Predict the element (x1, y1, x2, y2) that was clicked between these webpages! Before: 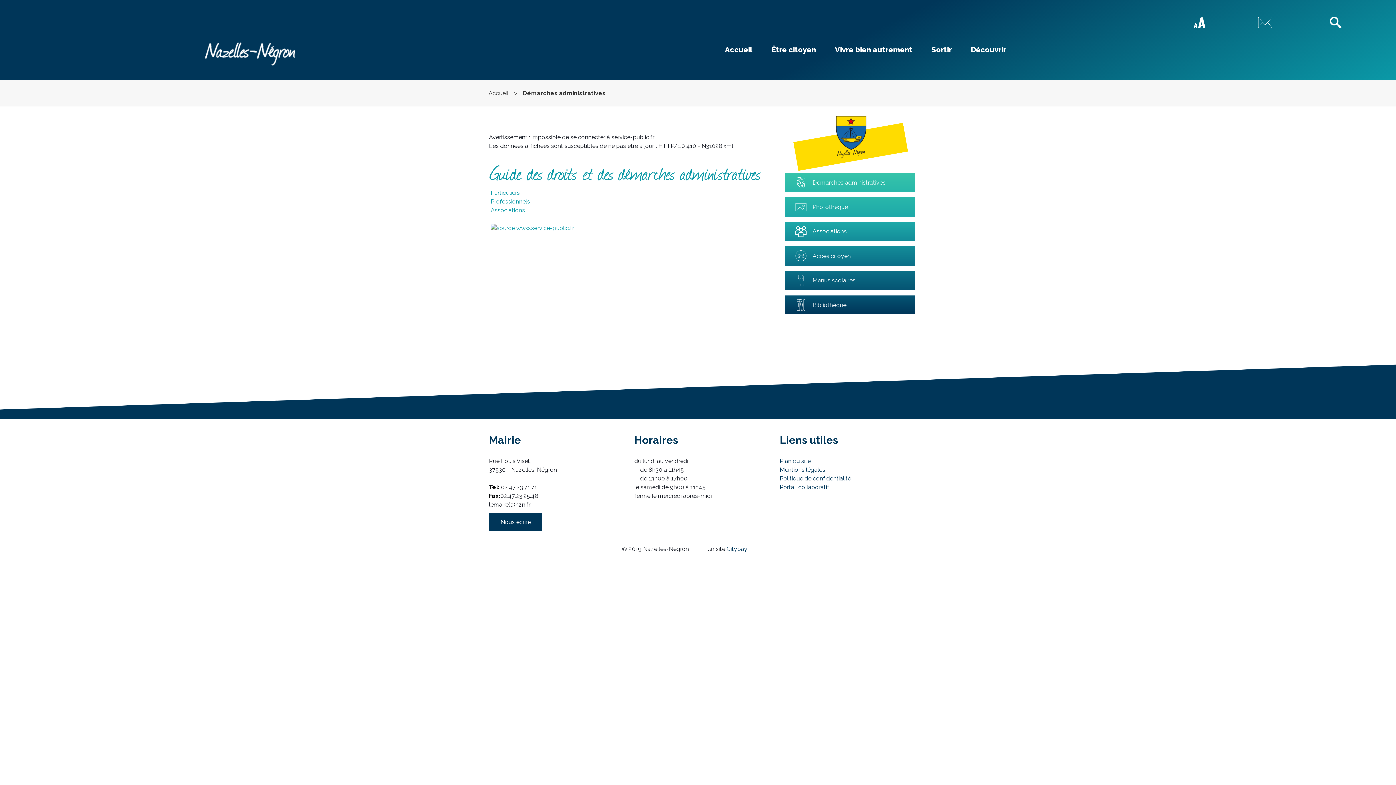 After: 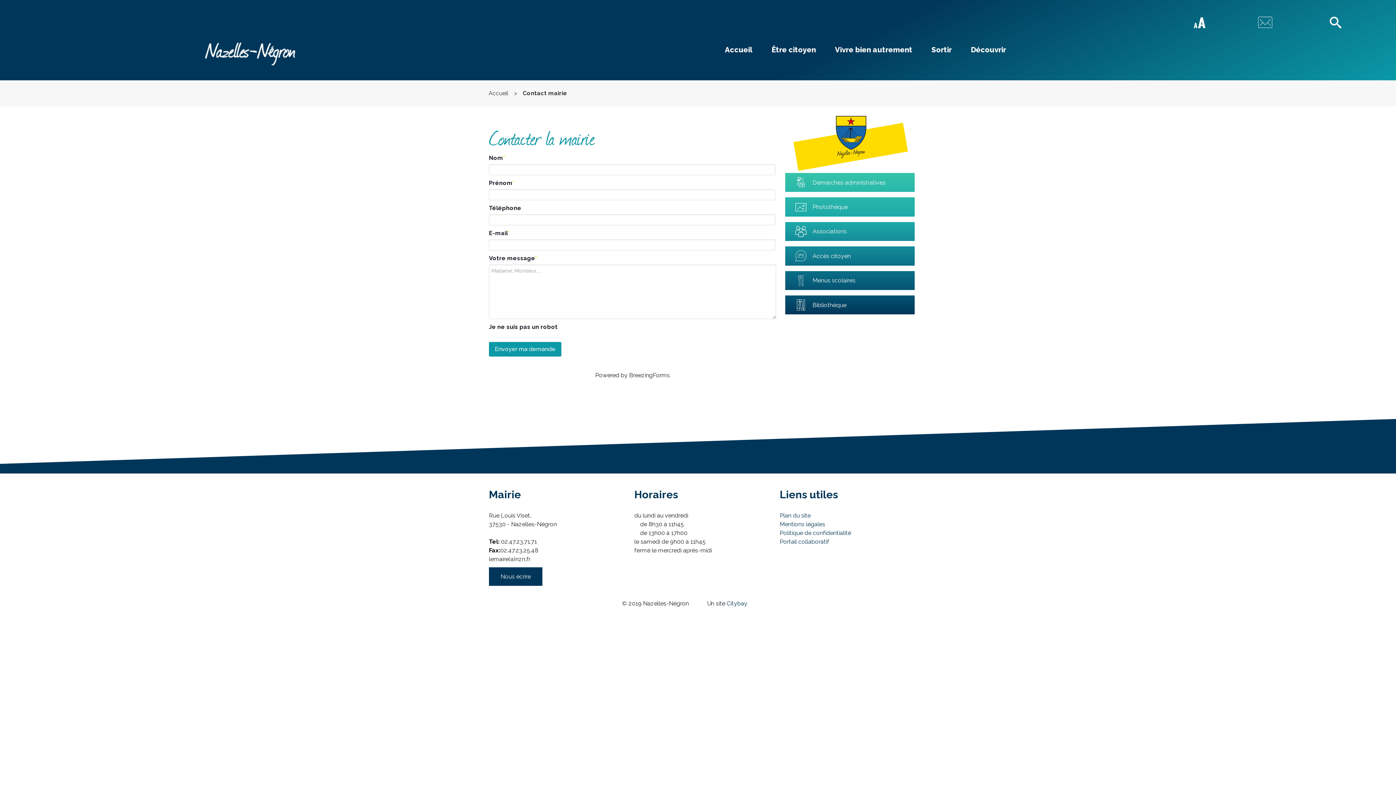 Action: label: Nous écrire bbox: (489, 513, 542, 531)